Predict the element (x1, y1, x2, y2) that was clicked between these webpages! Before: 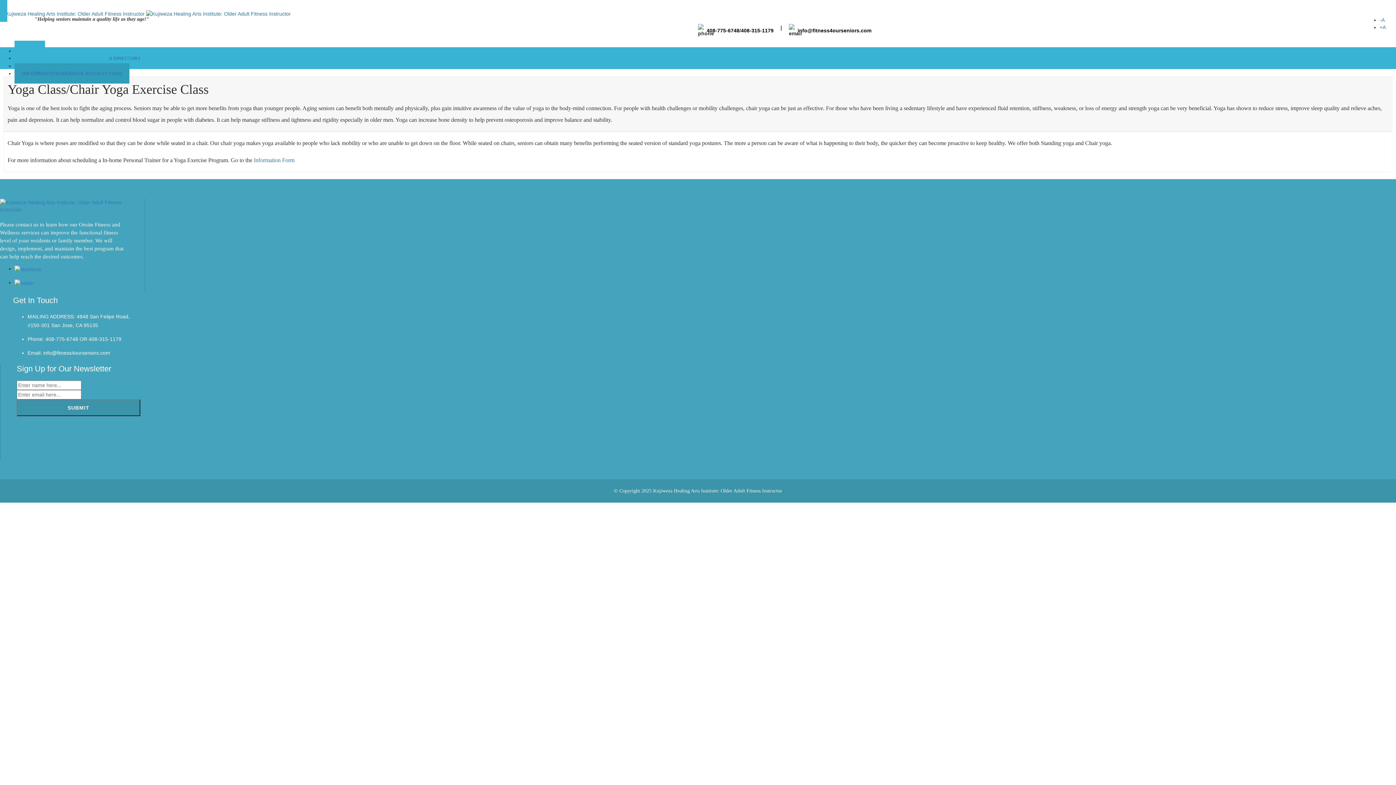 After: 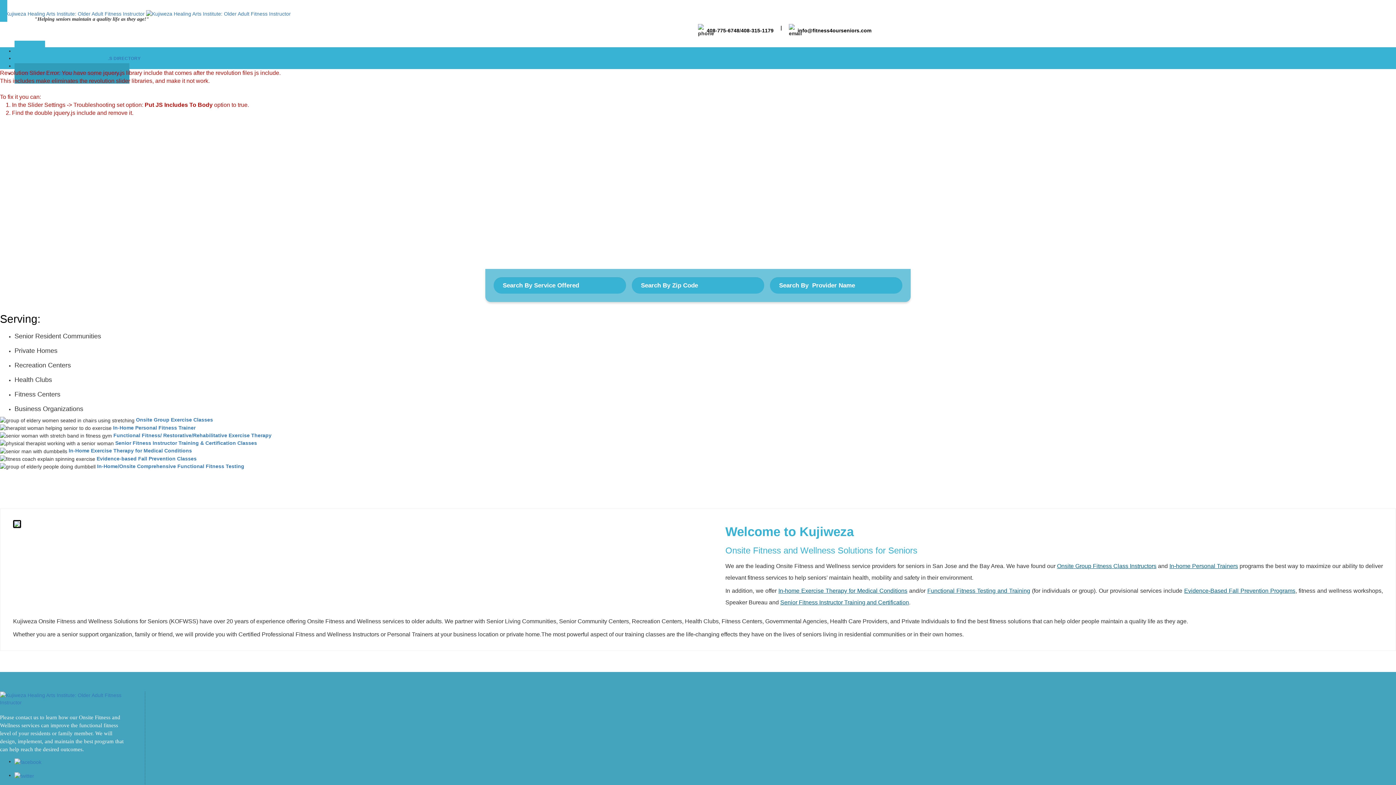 Action: bbox: (0, 10, 144, 16)